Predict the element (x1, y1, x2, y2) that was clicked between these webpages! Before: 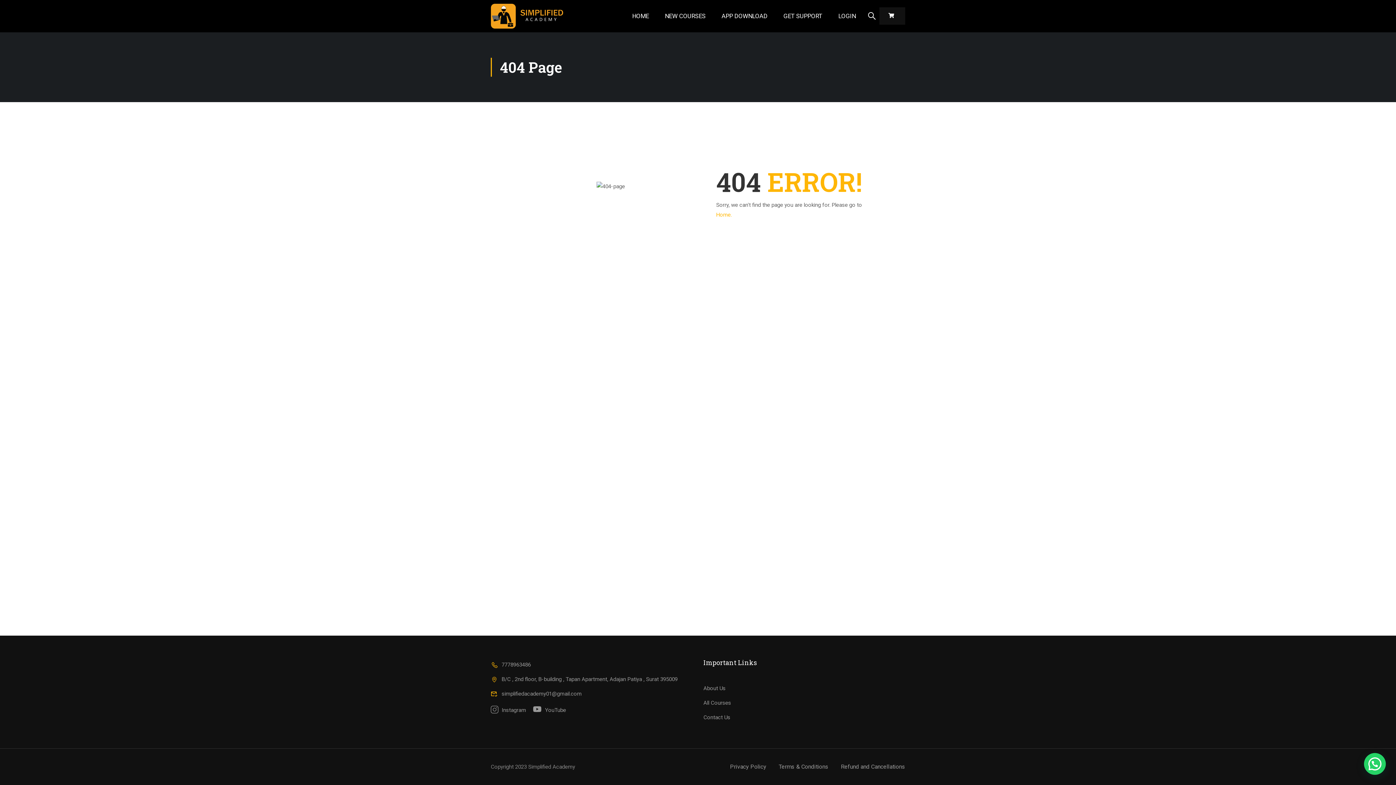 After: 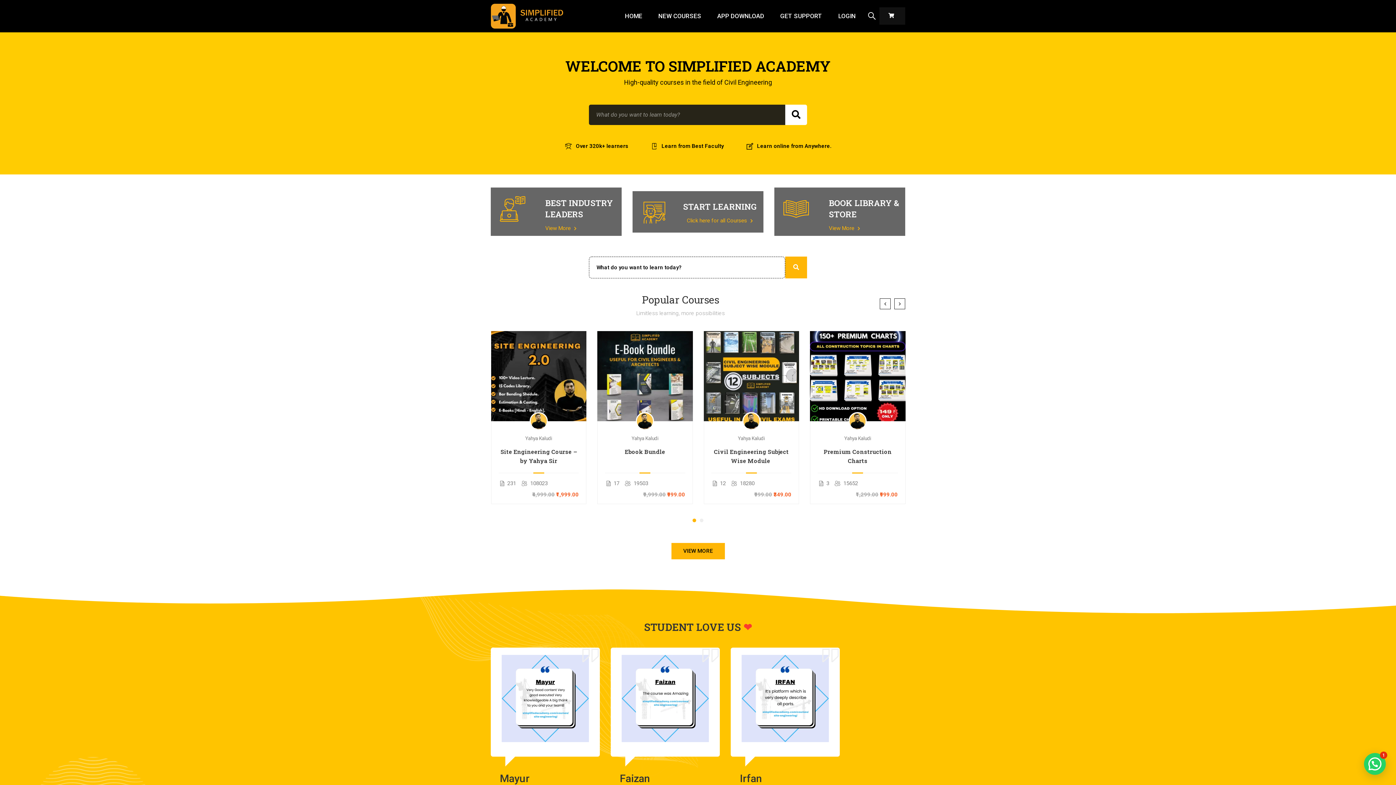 Action: bbox: (490, 3, 563, 28)